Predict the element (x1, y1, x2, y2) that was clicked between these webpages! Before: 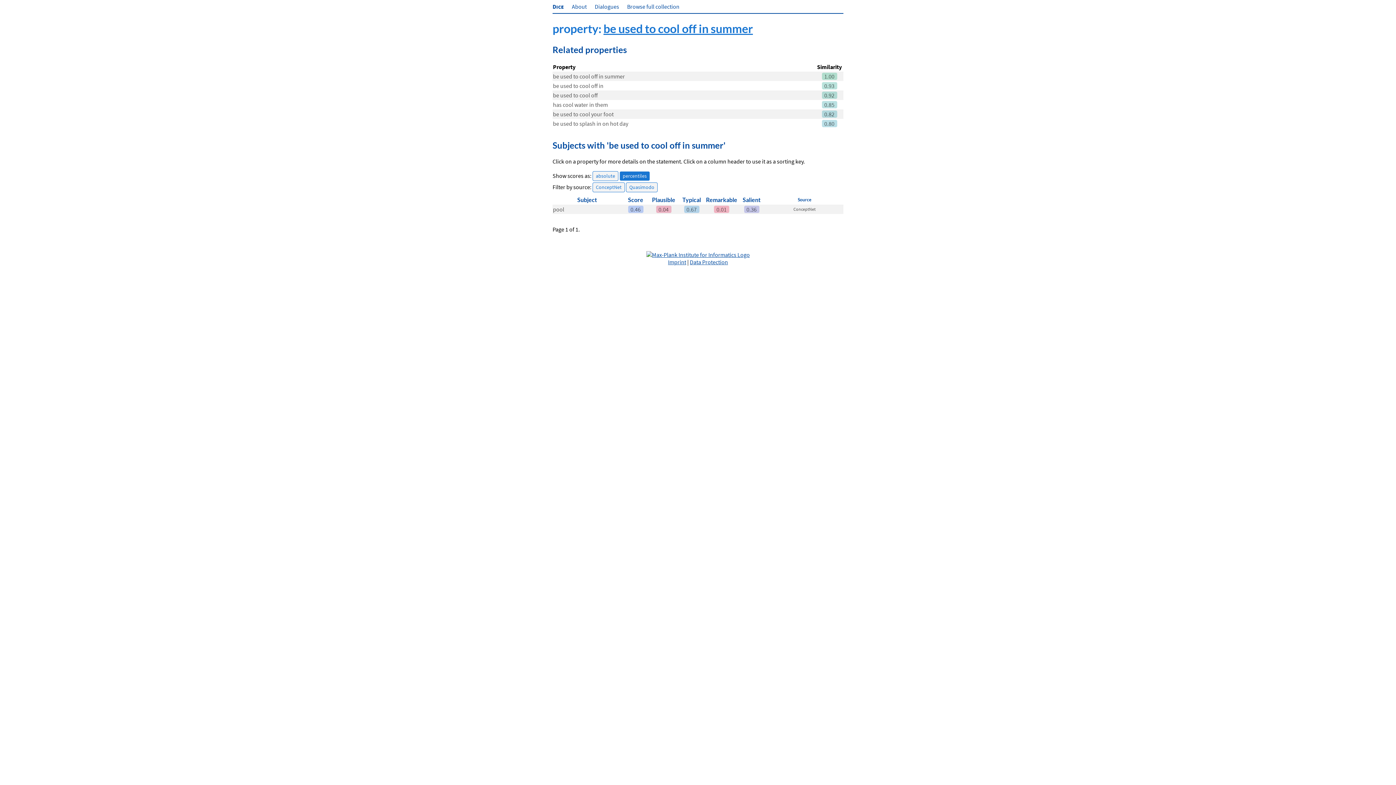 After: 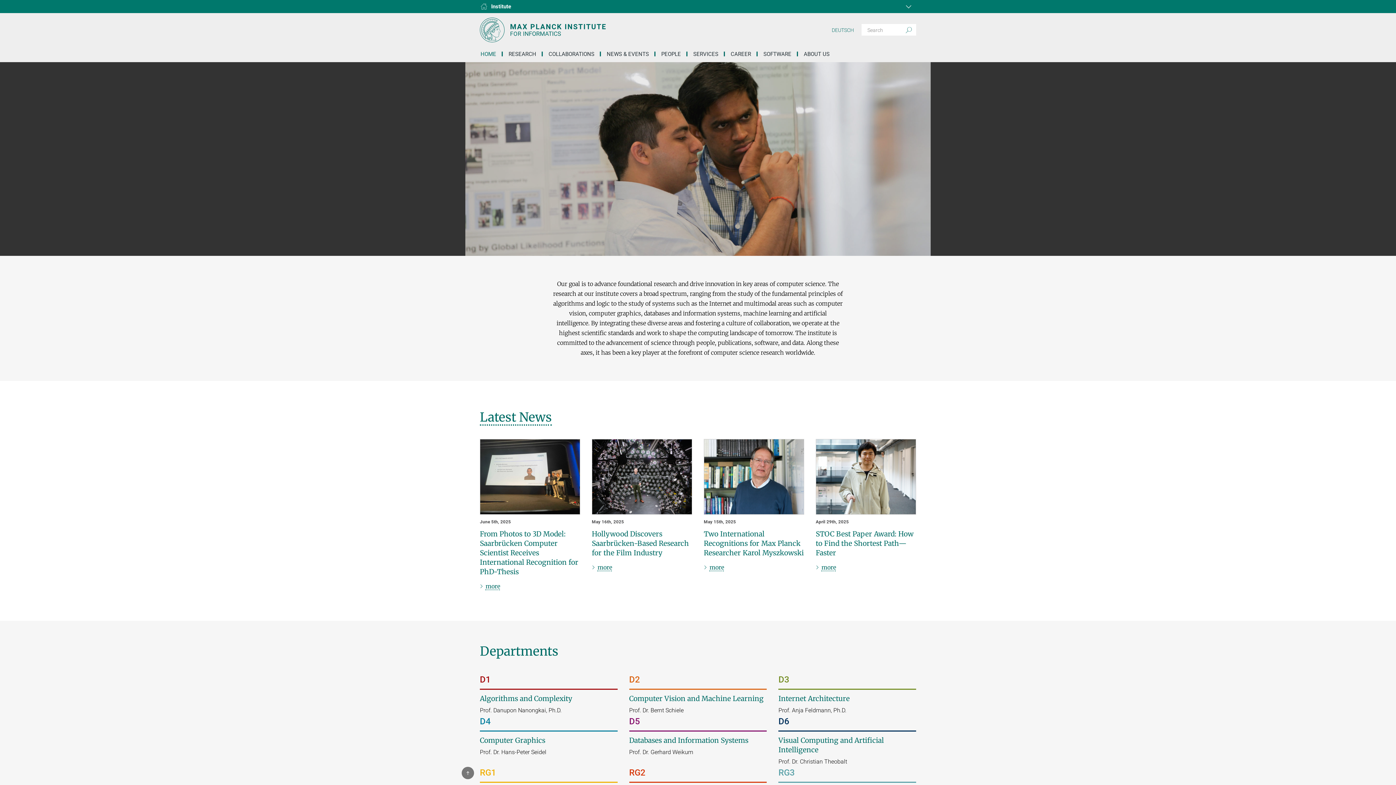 Action: bbox: (646, 251, 750, 258)